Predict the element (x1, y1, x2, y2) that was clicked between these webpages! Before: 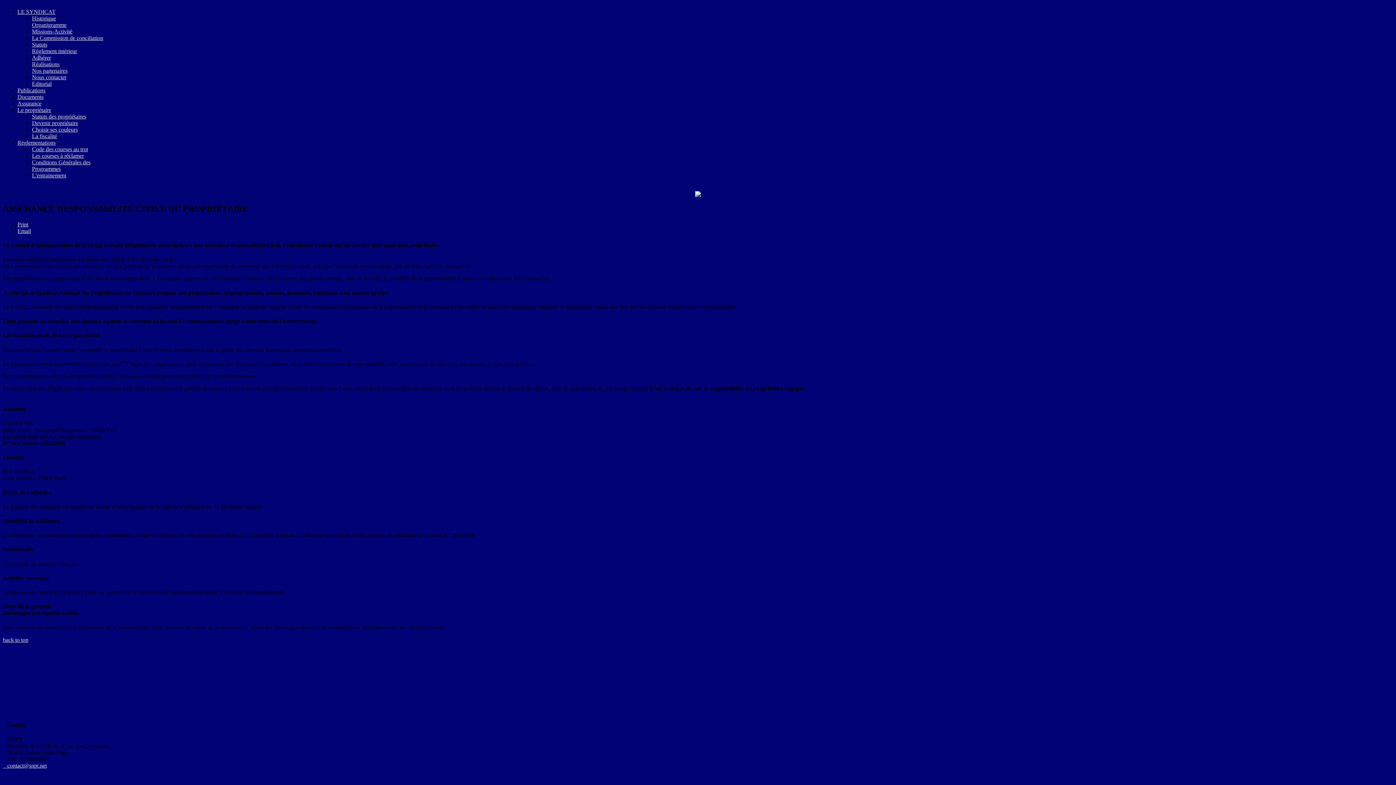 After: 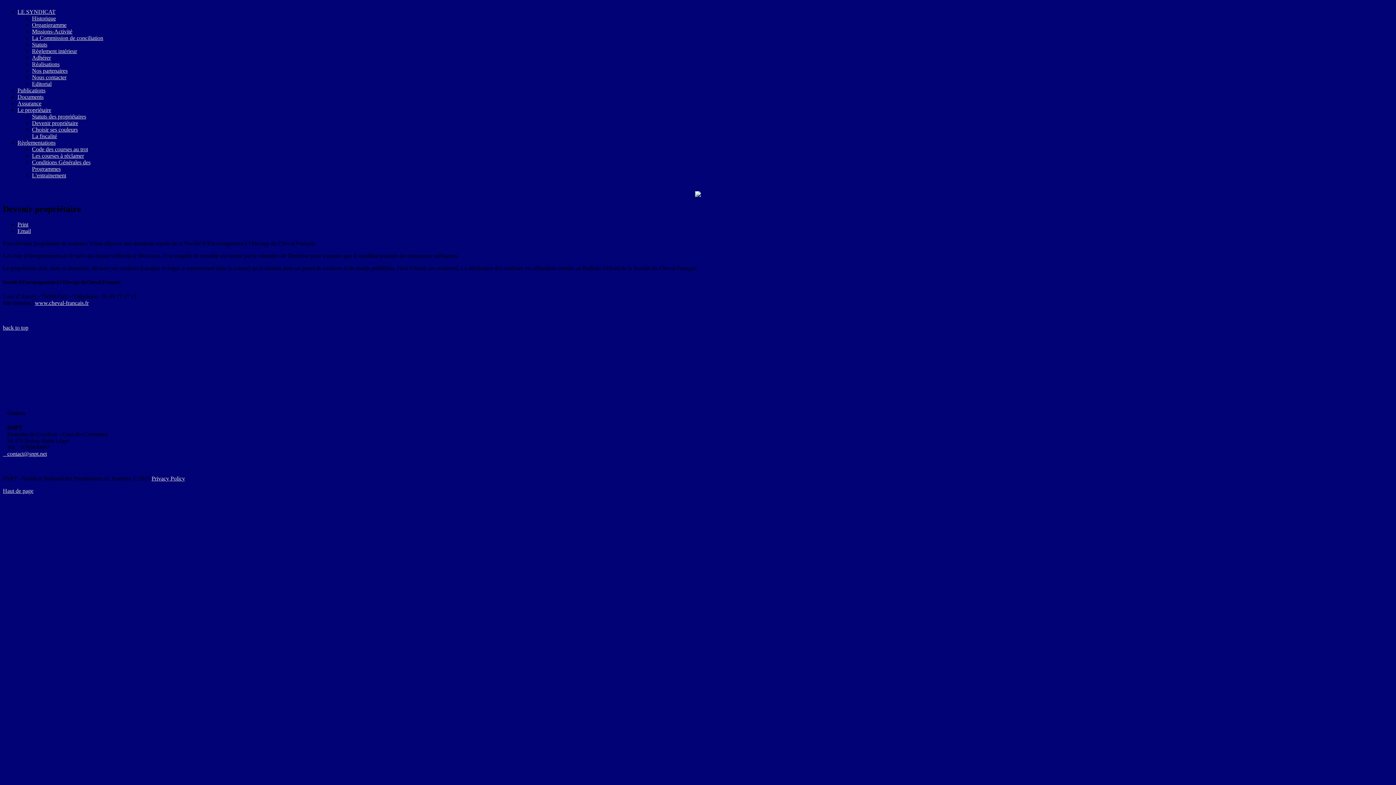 Action: bbox: (32, 120, 78, 126) label: Devenir propriétaire